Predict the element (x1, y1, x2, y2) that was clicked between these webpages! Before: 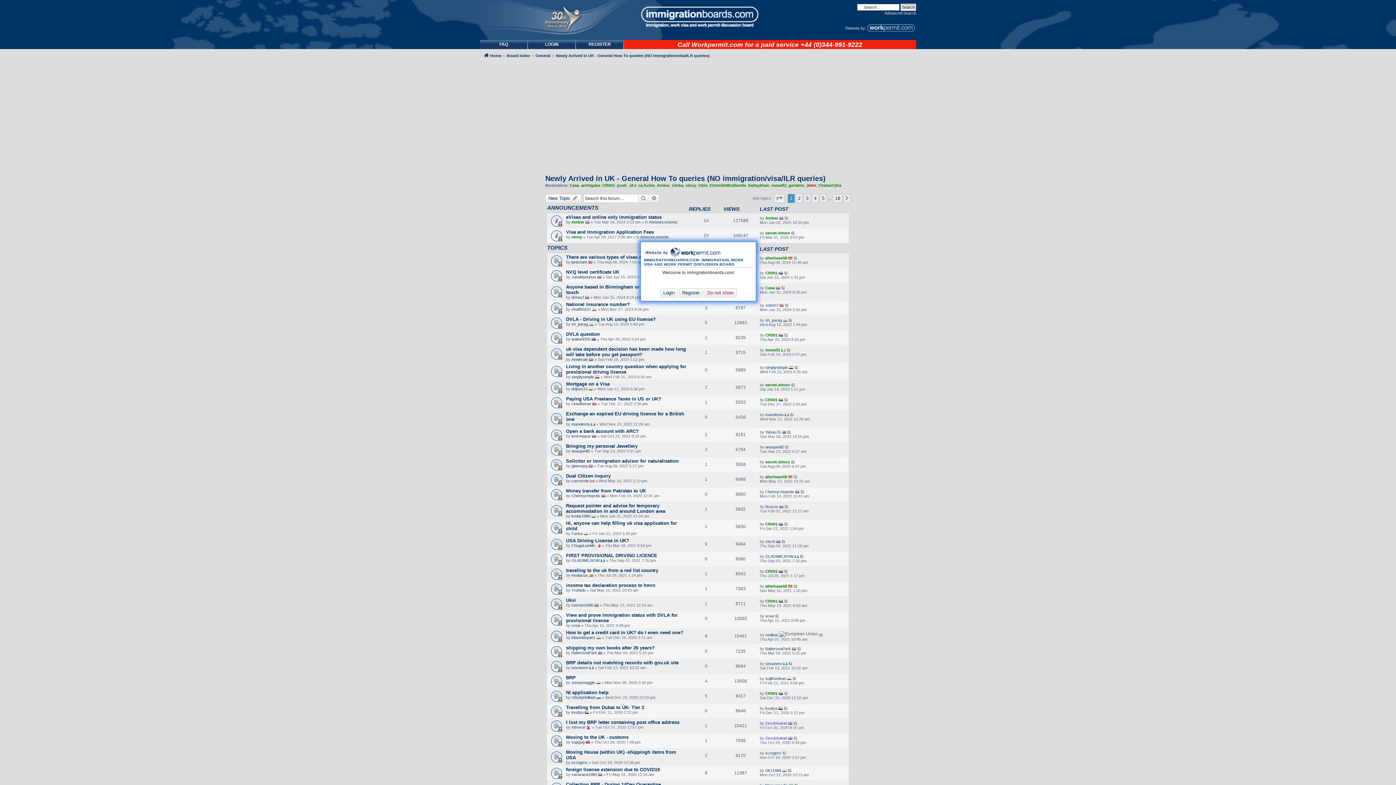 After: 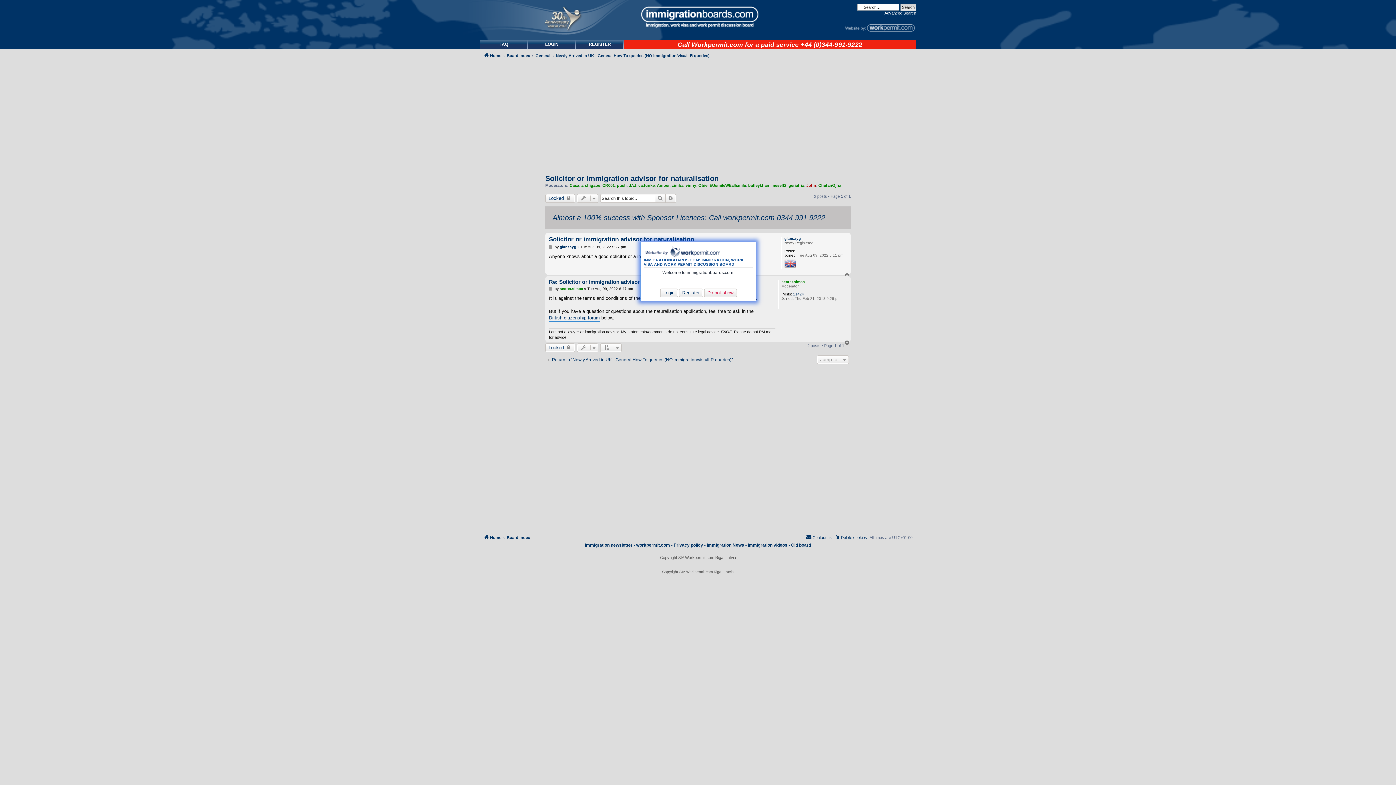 Action: bbox: (566, 458, 678, 463) label: Solicitor or immigration advisor for naturalisation